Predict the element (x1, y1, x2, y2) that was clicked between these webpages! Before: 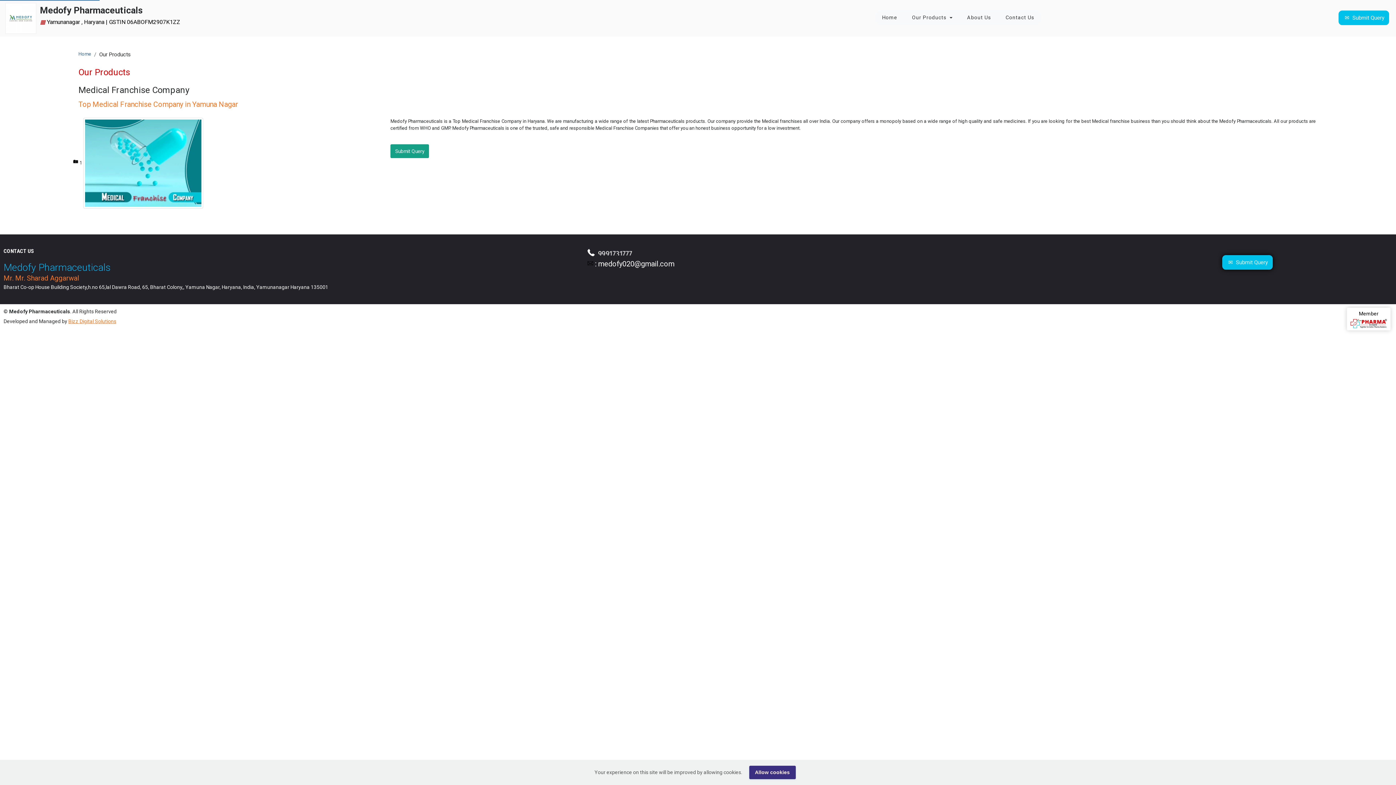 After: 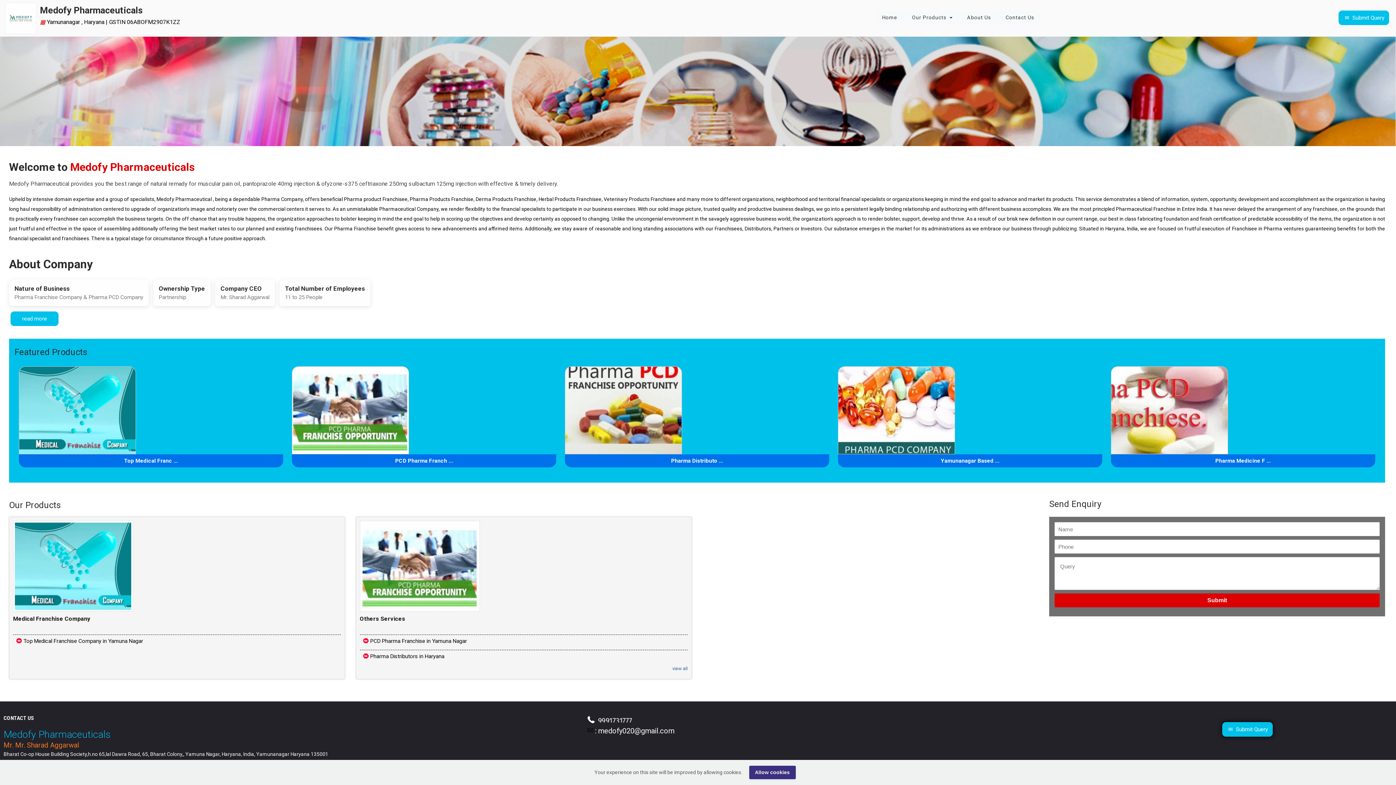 Action: bbox: (78, 51, 91, 56) label: Home